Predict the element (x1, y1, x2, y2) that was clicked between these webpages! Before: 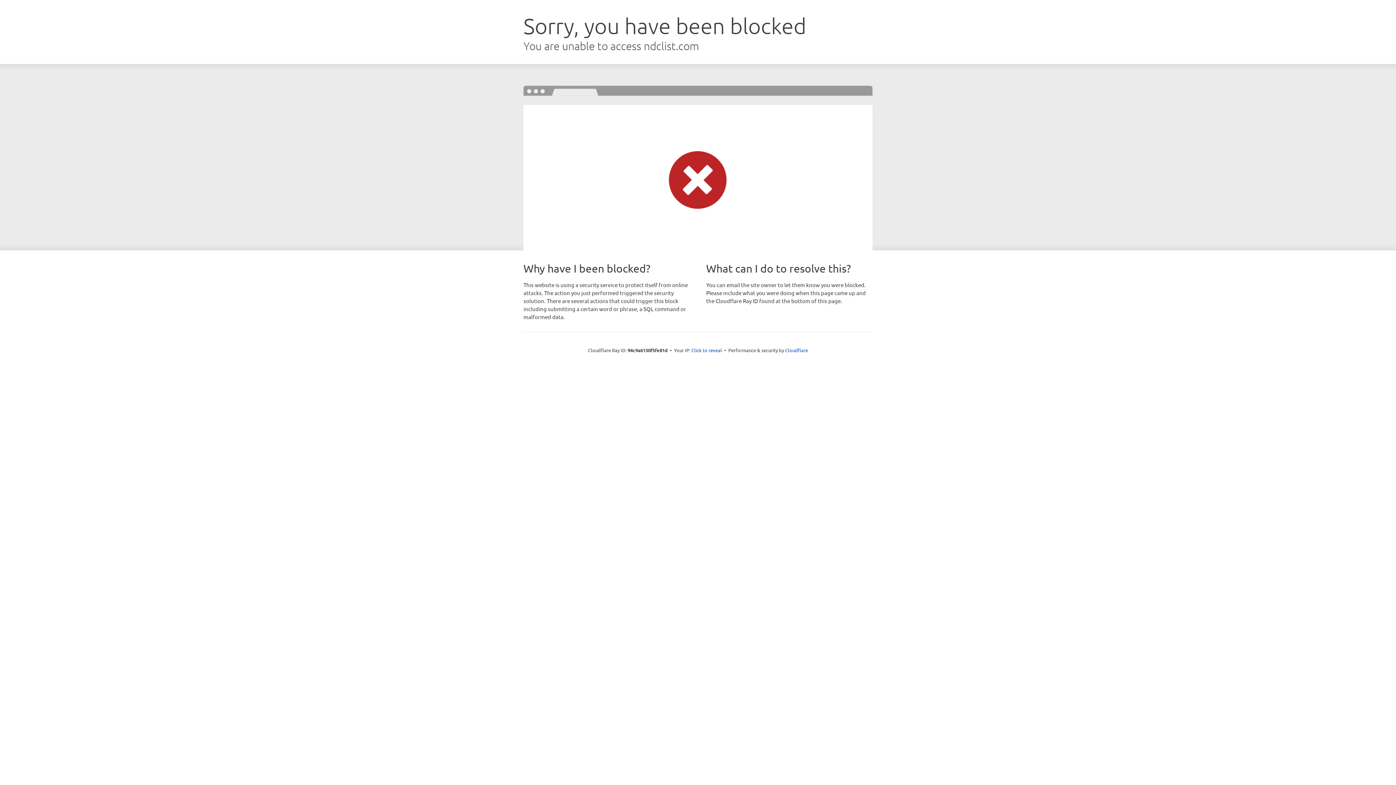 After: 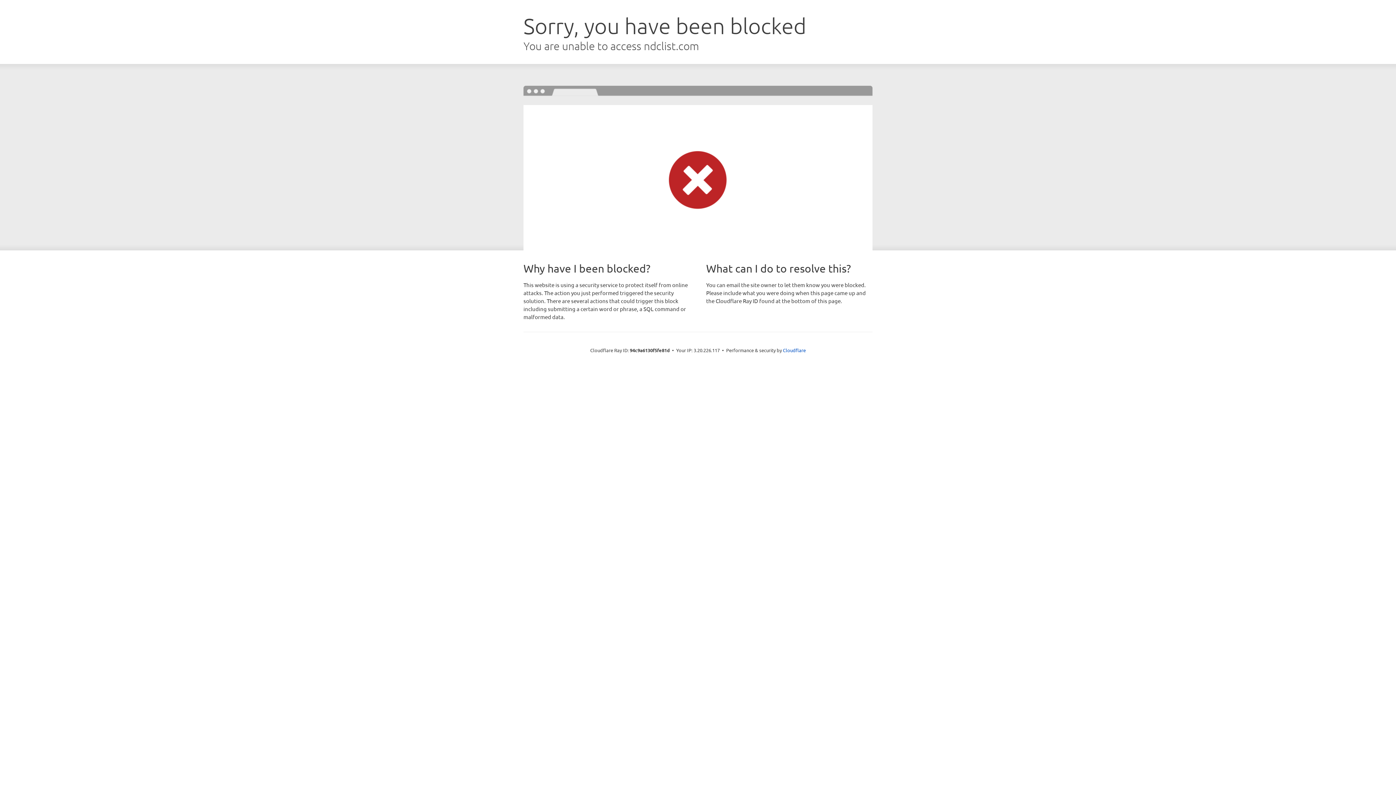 Action: bbox: (691, 346, 722, 353) label: Click to reveal